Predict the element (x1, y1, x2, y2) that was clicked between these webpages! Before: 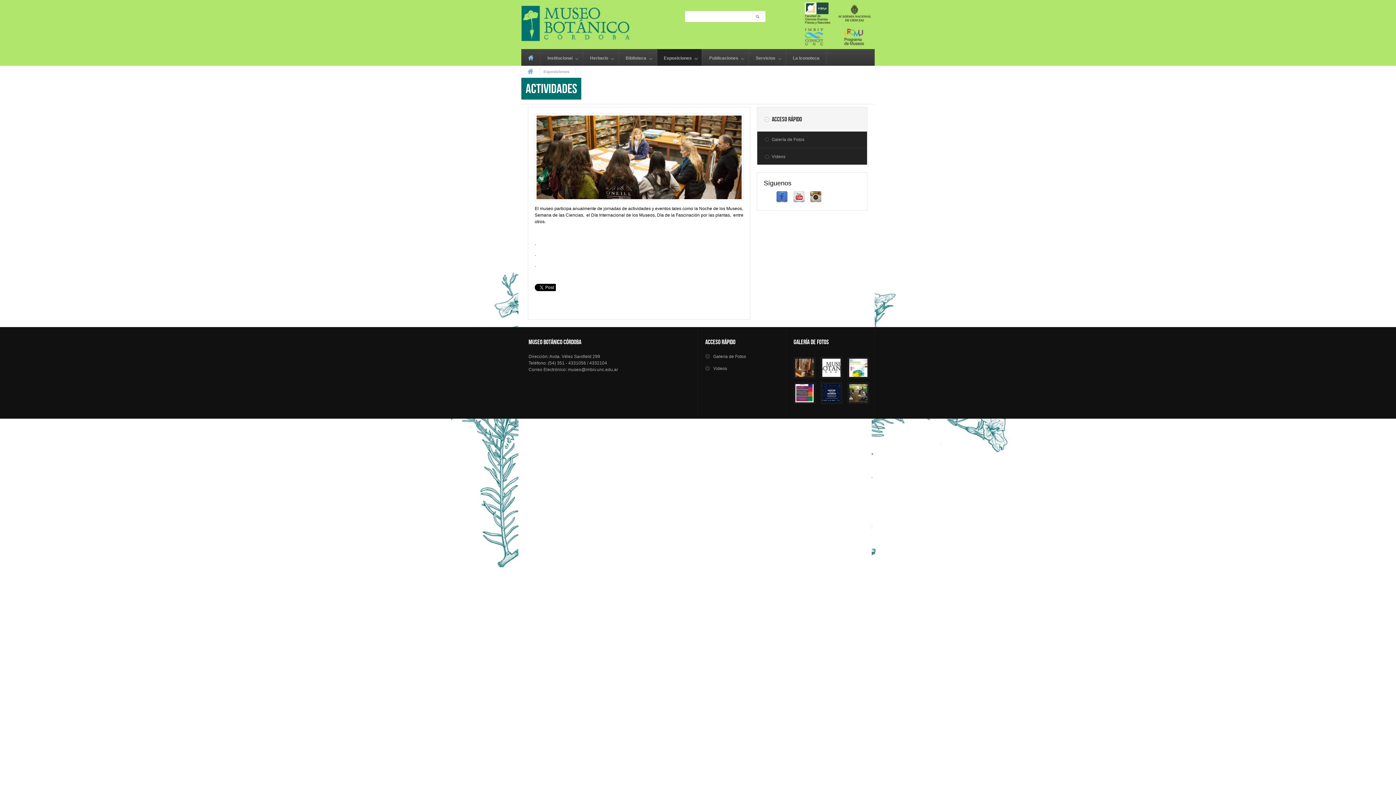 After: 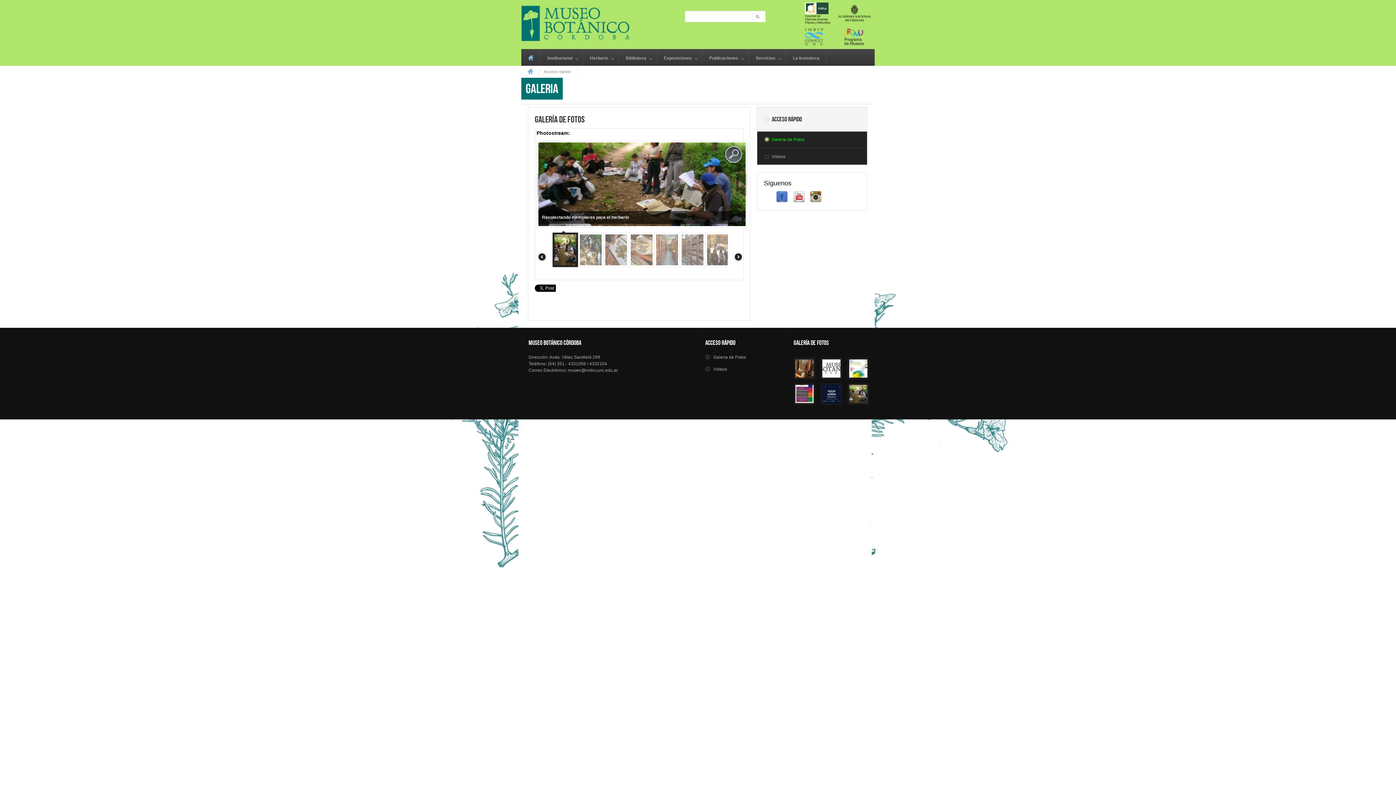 Action: label: Galería de Fotos bbox: (757, 131, 867, 148)